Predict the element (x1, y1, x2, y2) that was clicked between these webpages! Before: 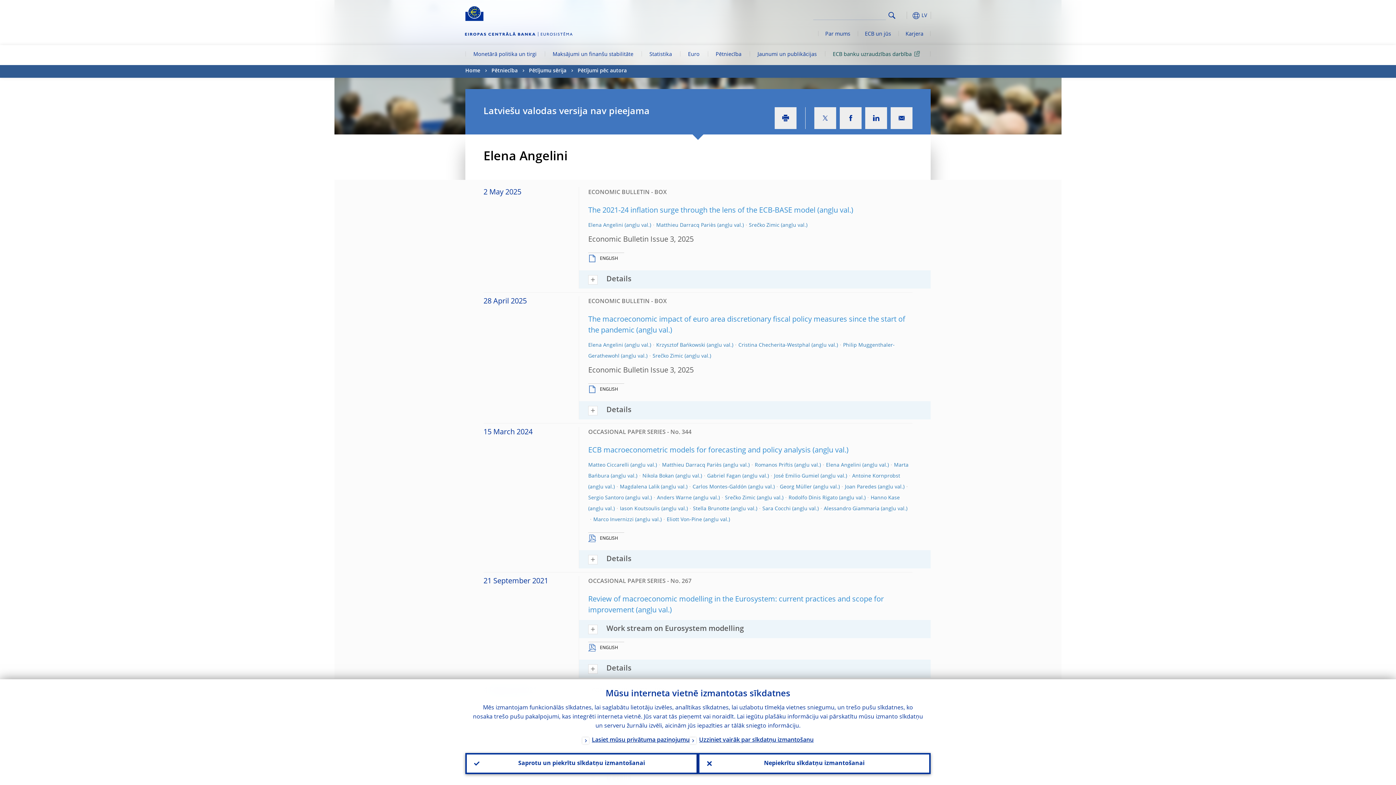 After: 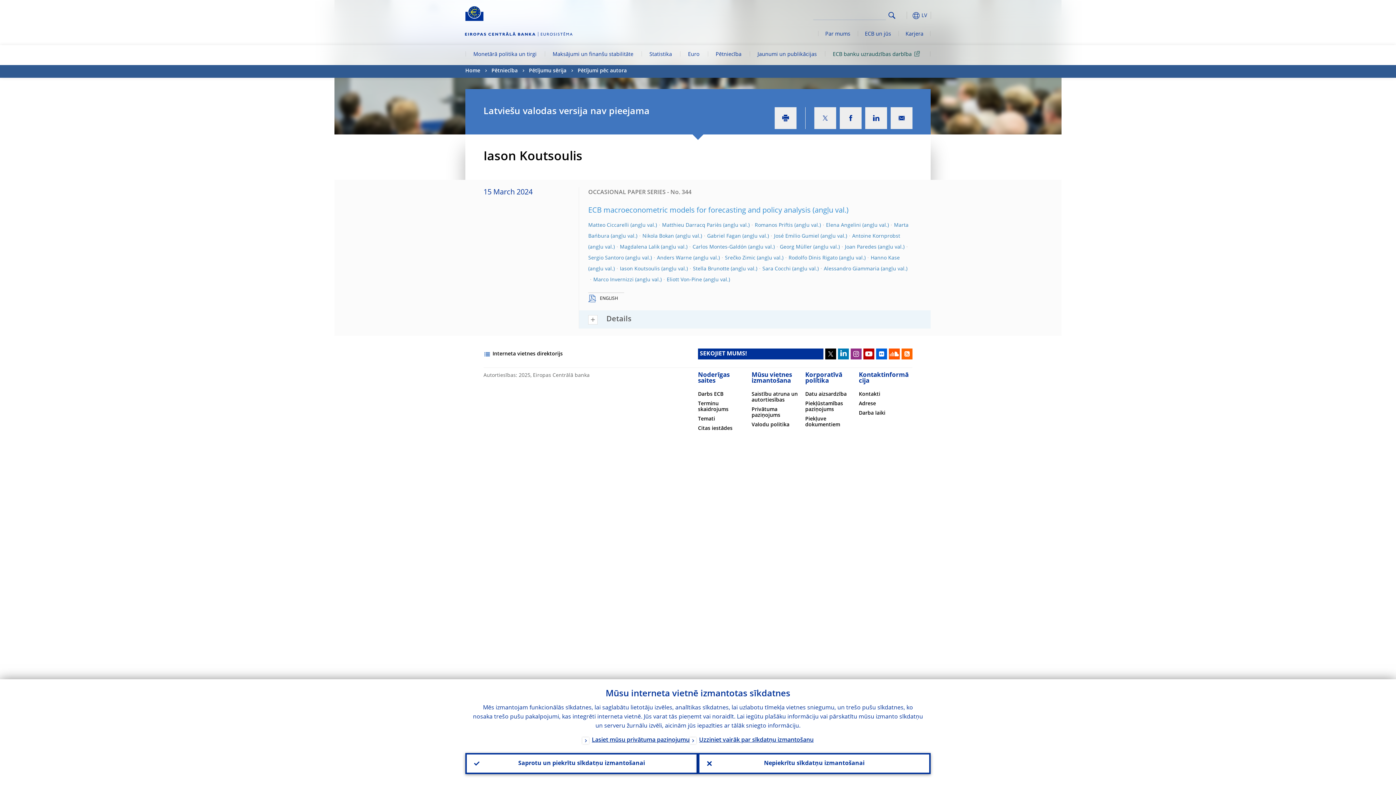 Action: label: Iason Koutsoulis bbox: (620, 506, 688, 511)